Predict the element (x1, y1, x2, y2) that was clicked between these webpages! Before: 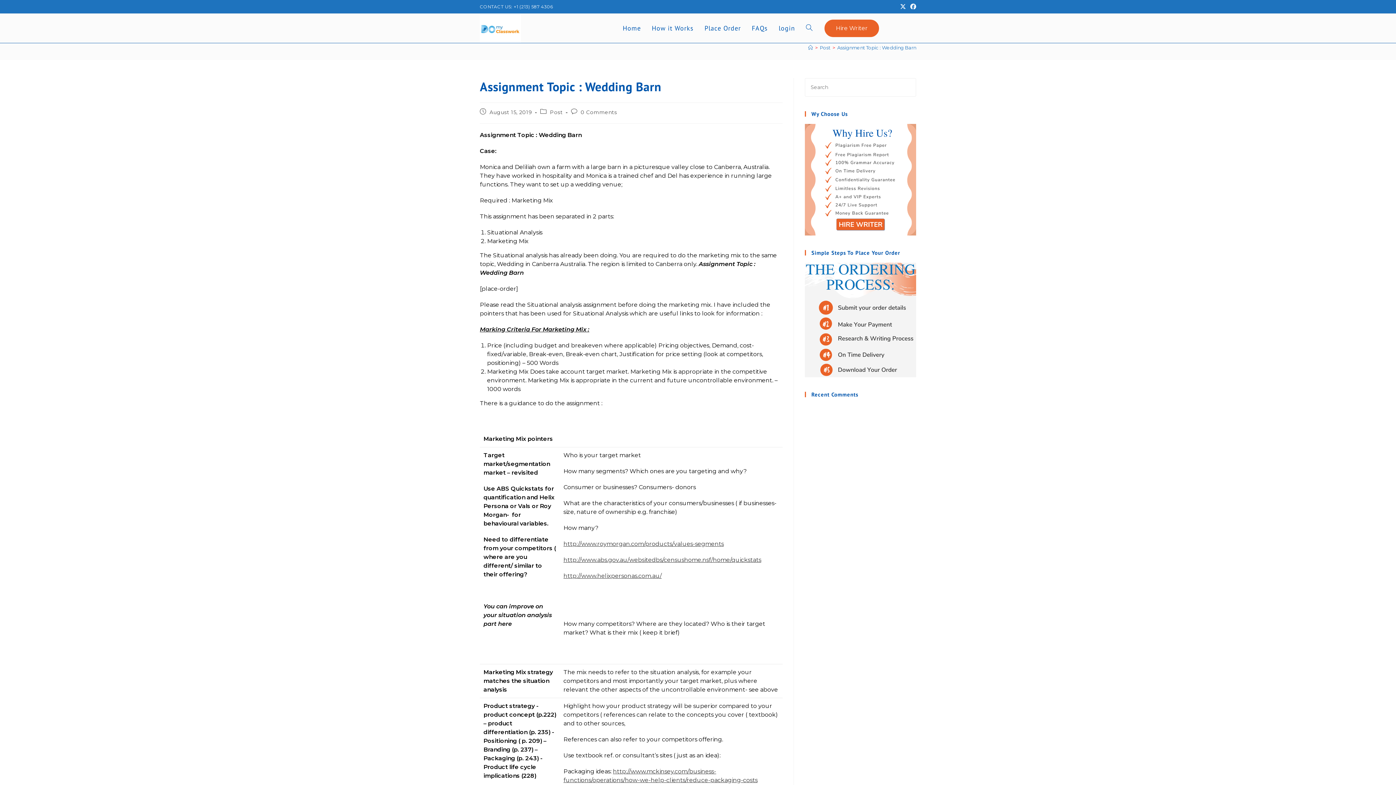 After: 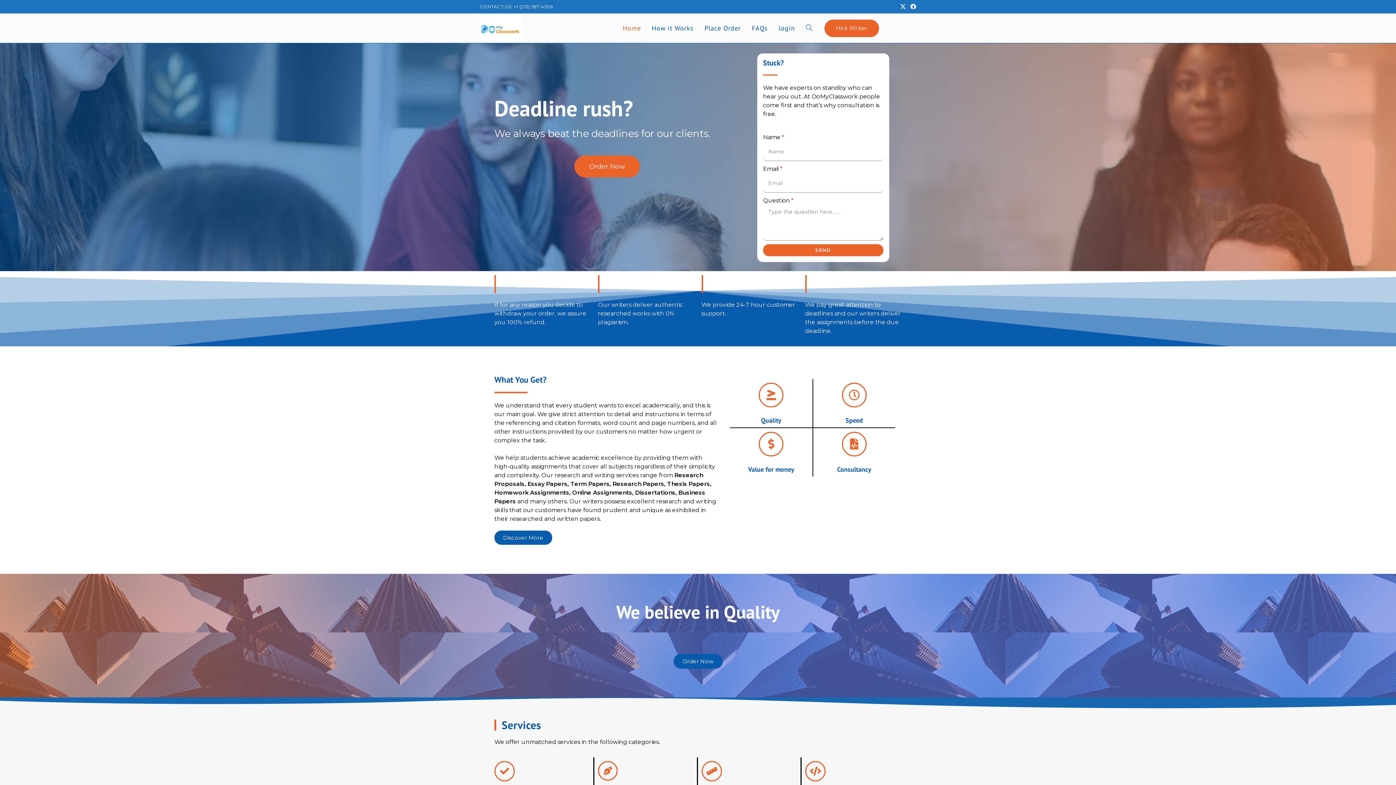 Action: bbox: (808, 44, 813, 50) label: Home